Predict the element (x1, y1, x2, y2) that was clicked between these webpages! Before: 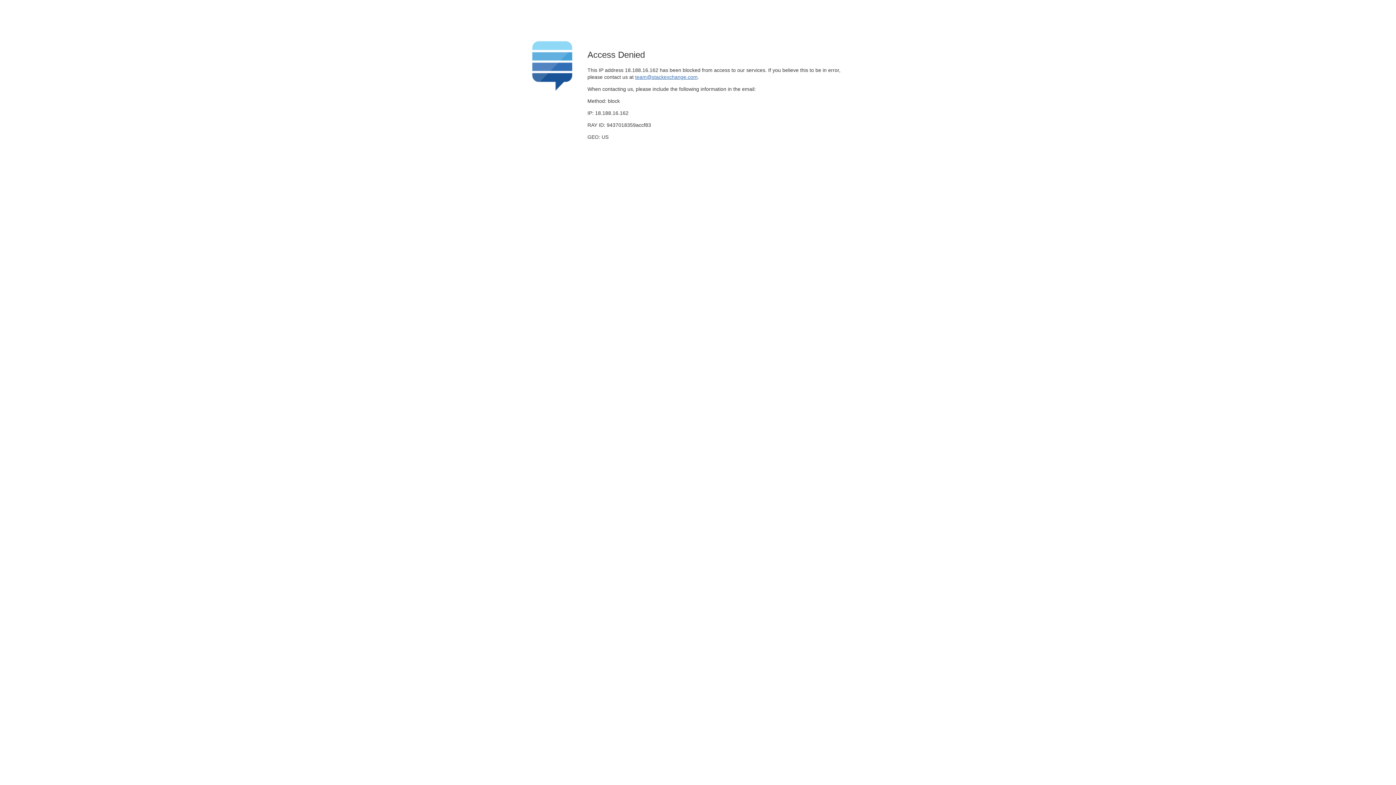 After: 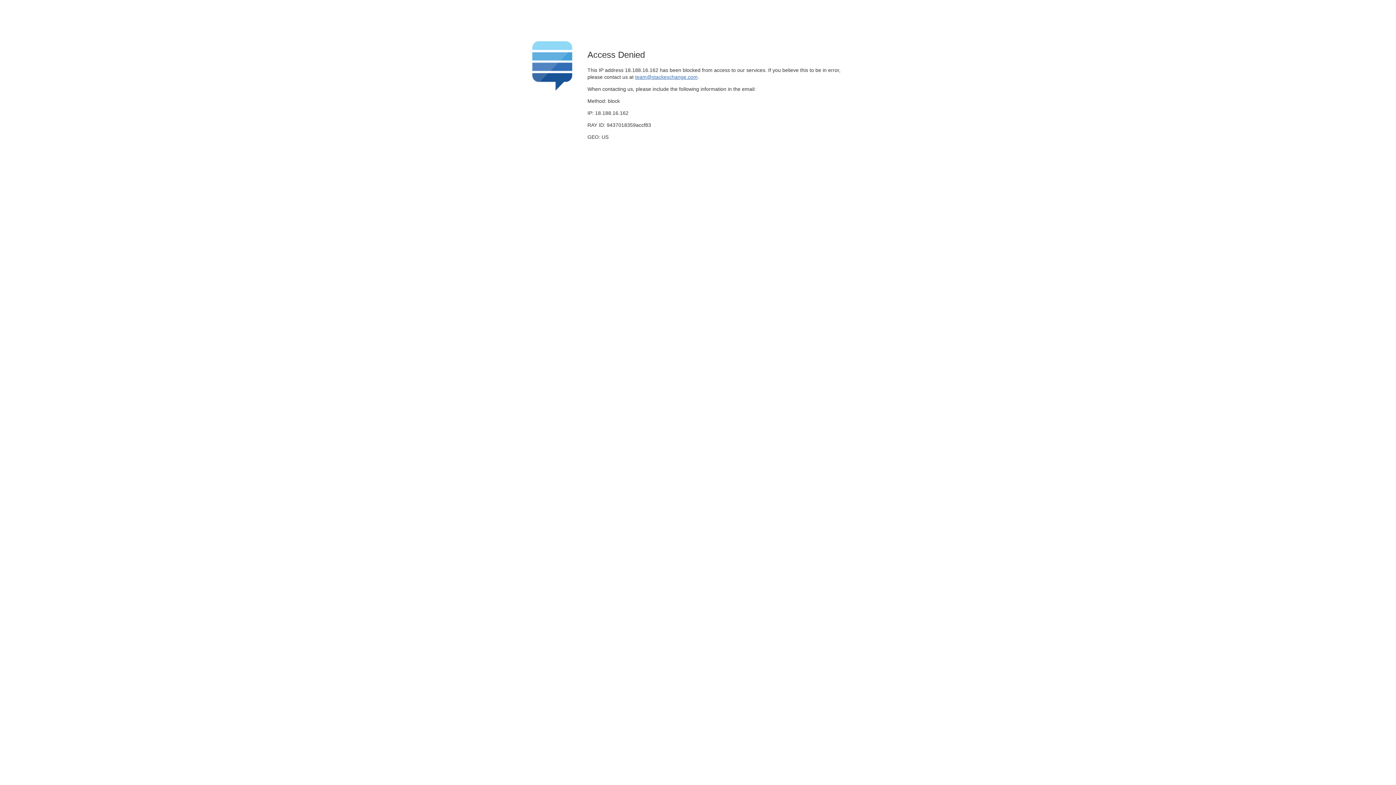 Action: bbox: (635, 74, 697, 79) label: team@stackexchange.com